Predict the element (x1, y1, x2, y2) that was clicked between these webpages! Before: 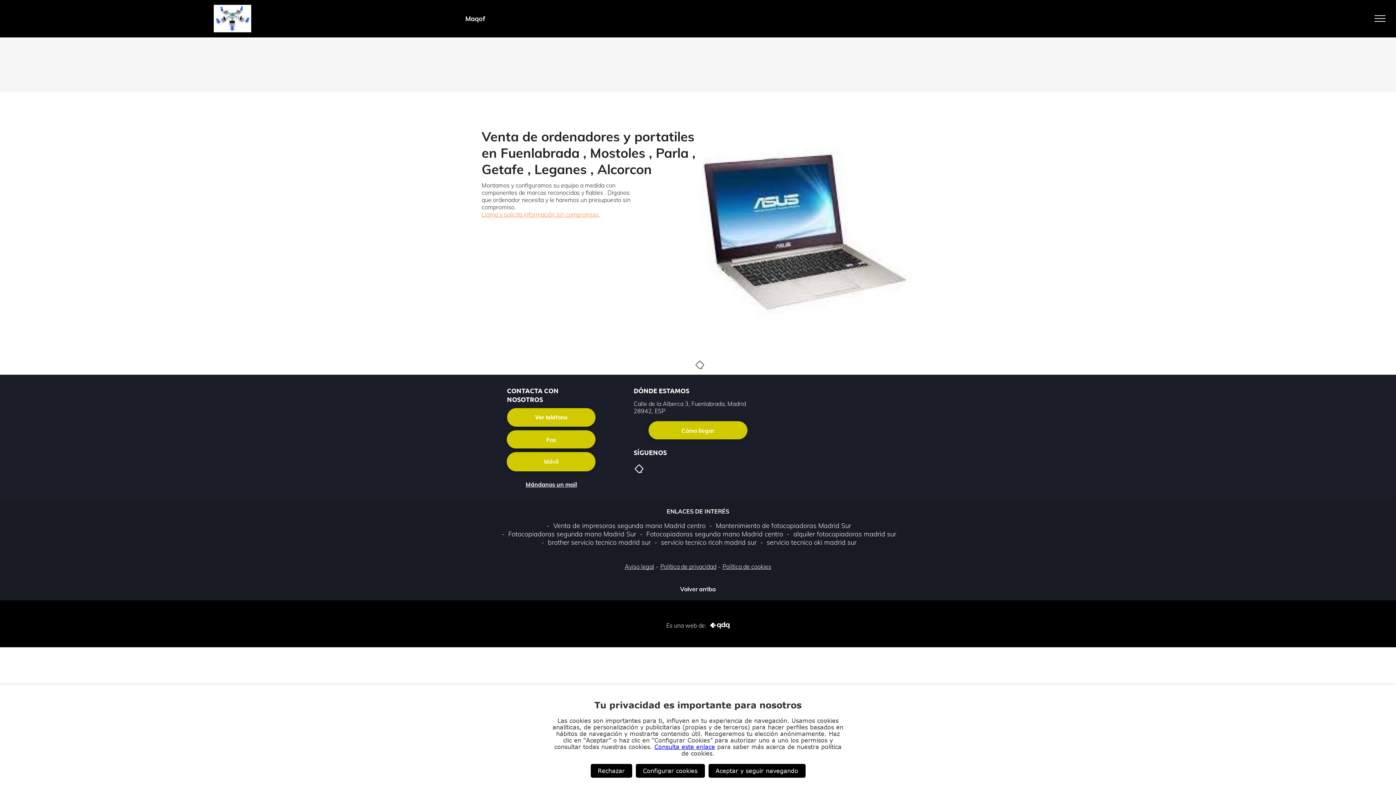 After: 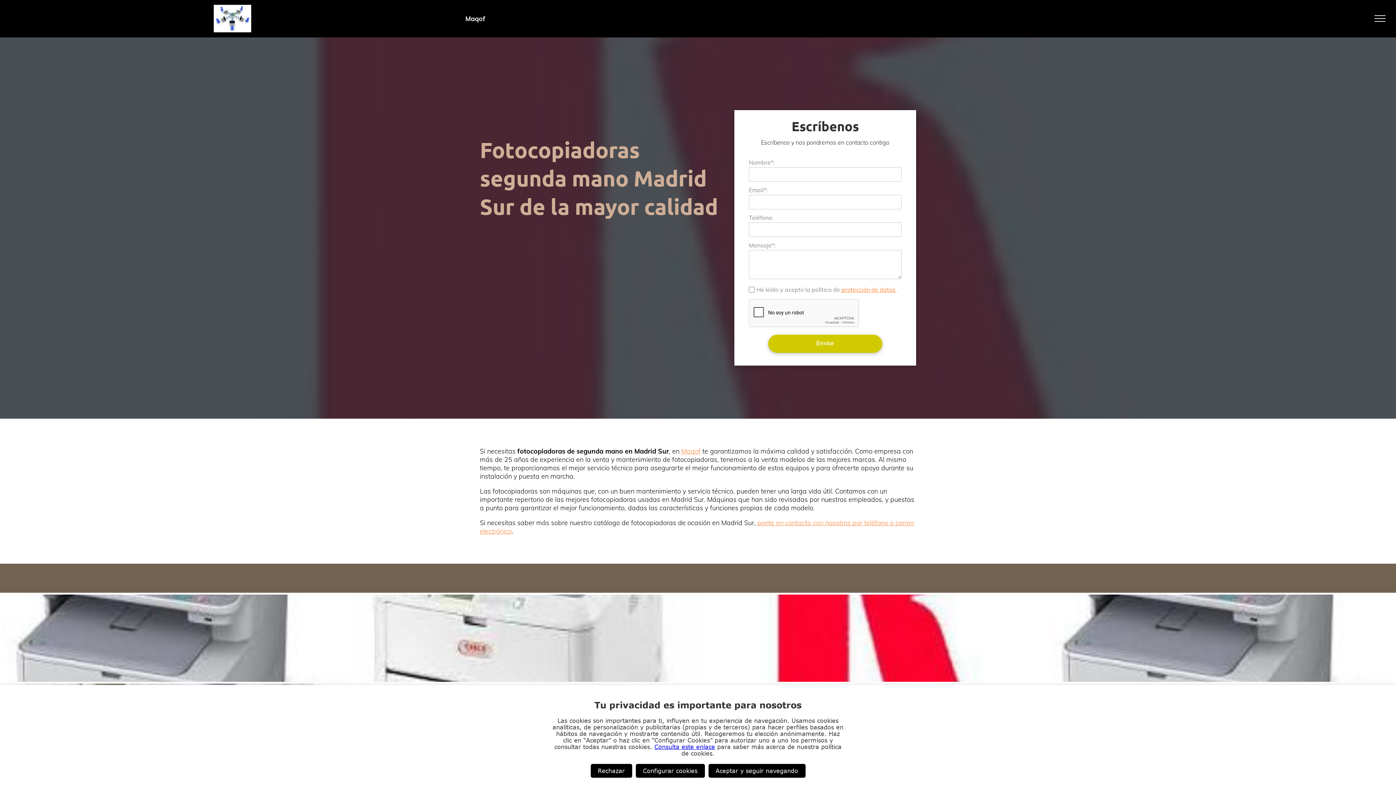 Action: label:  Fotocopiadoras segunda mano Madrid Sur bbox: (500, 530, 636, 538)